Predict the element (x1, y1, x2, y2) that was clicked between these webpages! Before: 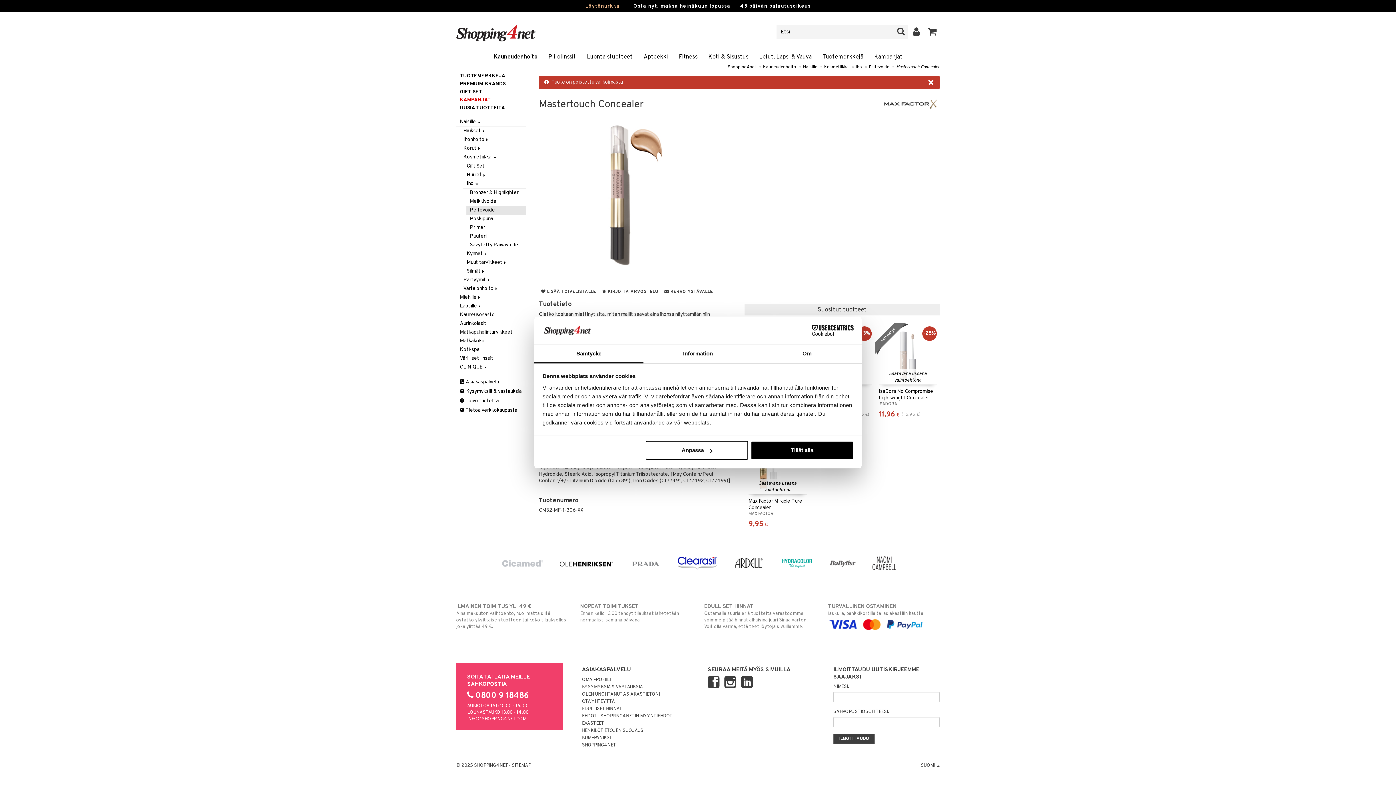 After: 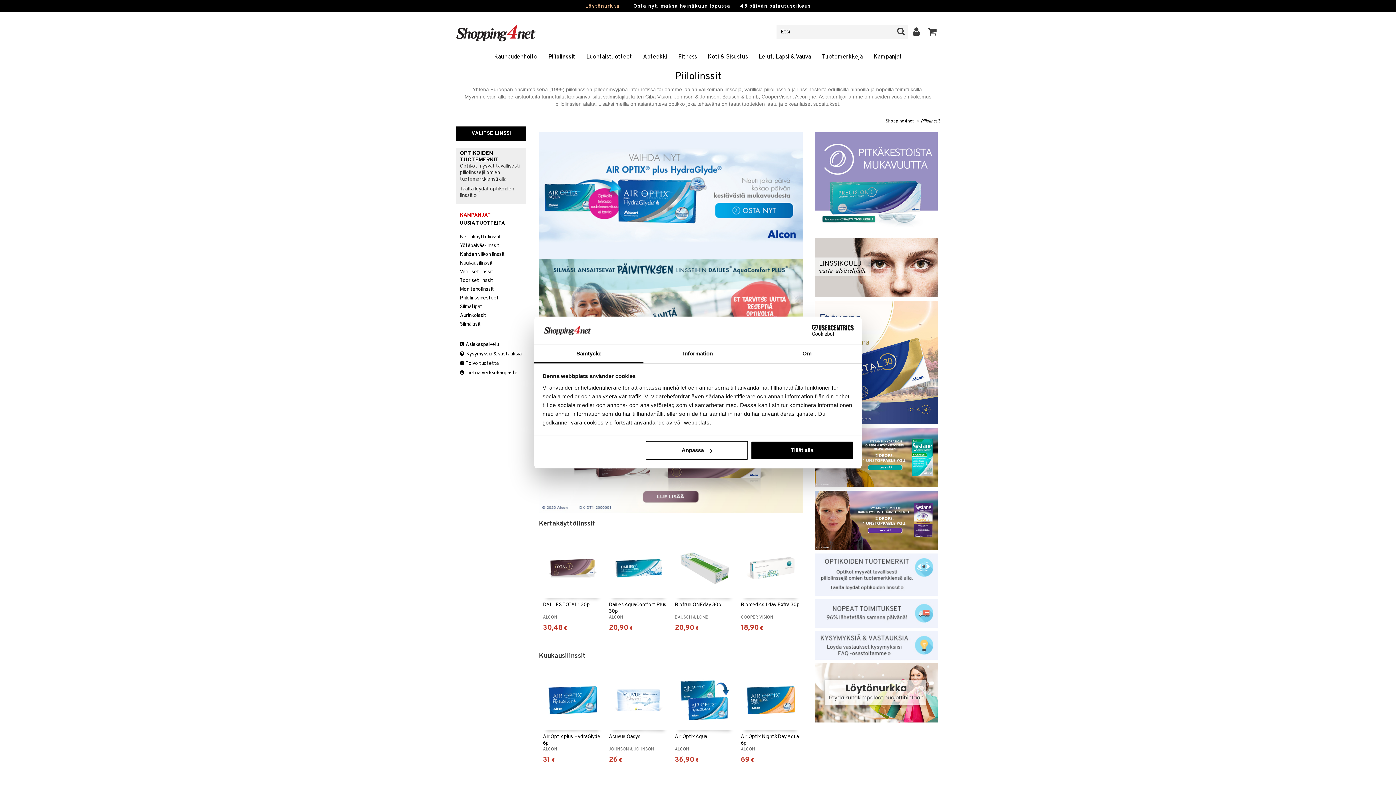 Action: label: Piilolinssit bbox: (543, 52, 581, 62)